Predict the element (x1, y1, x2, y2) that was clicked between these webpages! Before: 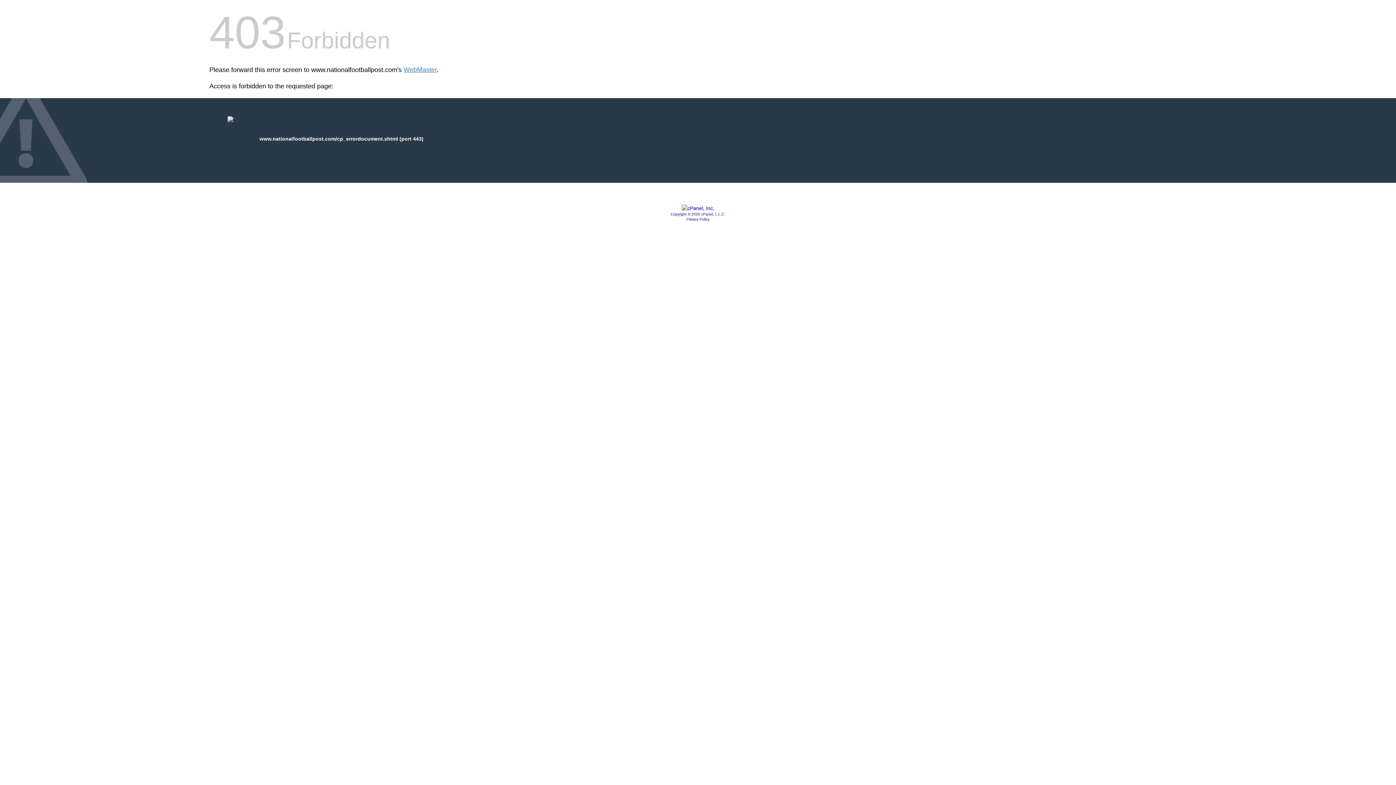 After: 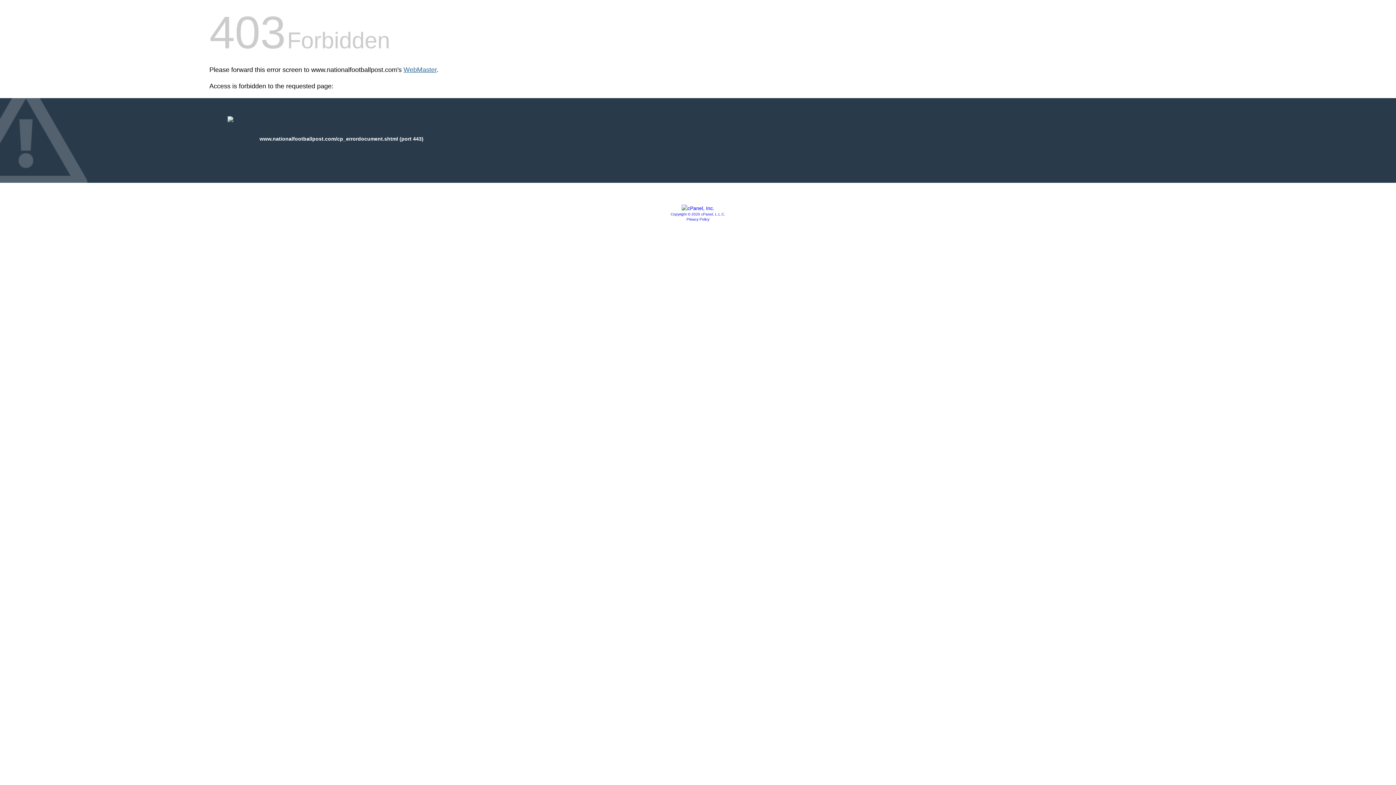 Action: bbox: (403, 66, 436, 73) label: WebMaster